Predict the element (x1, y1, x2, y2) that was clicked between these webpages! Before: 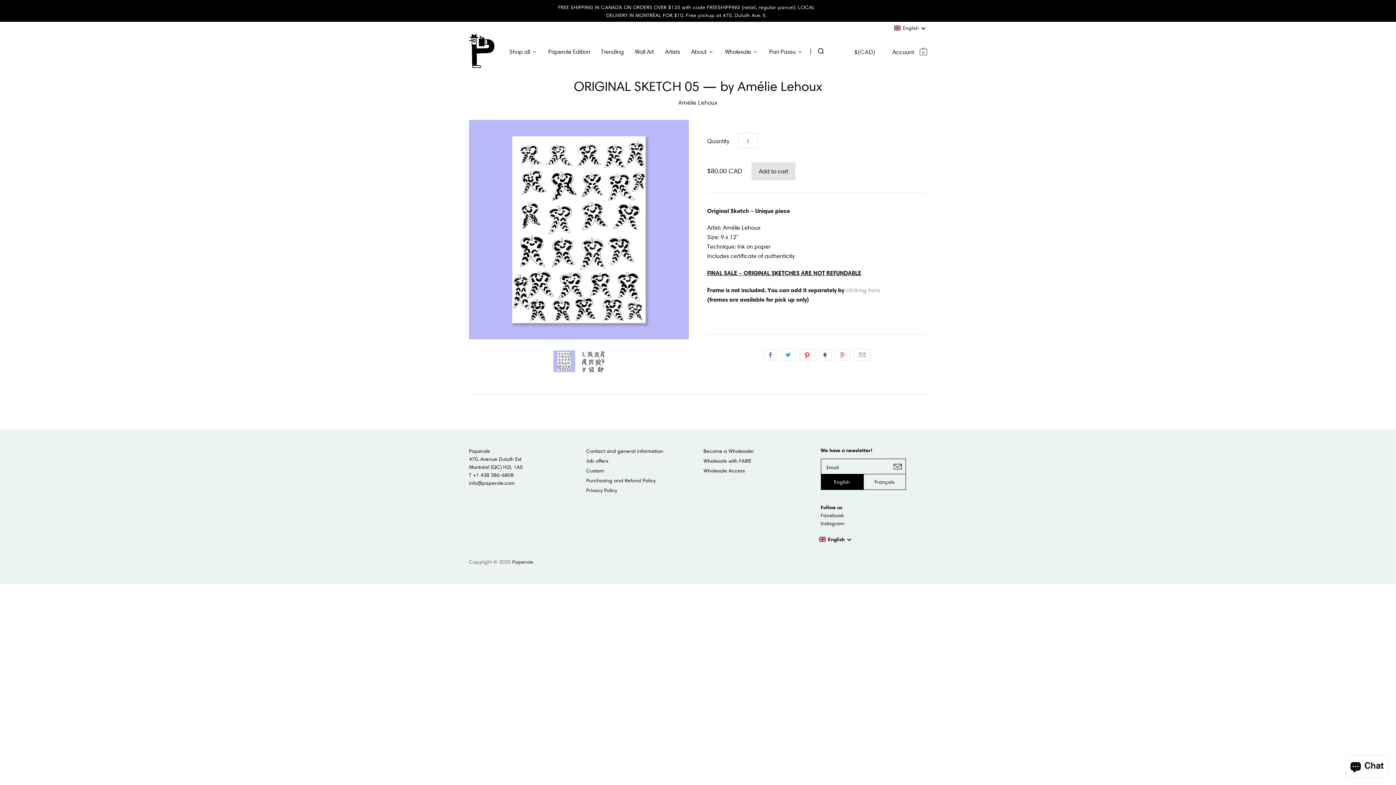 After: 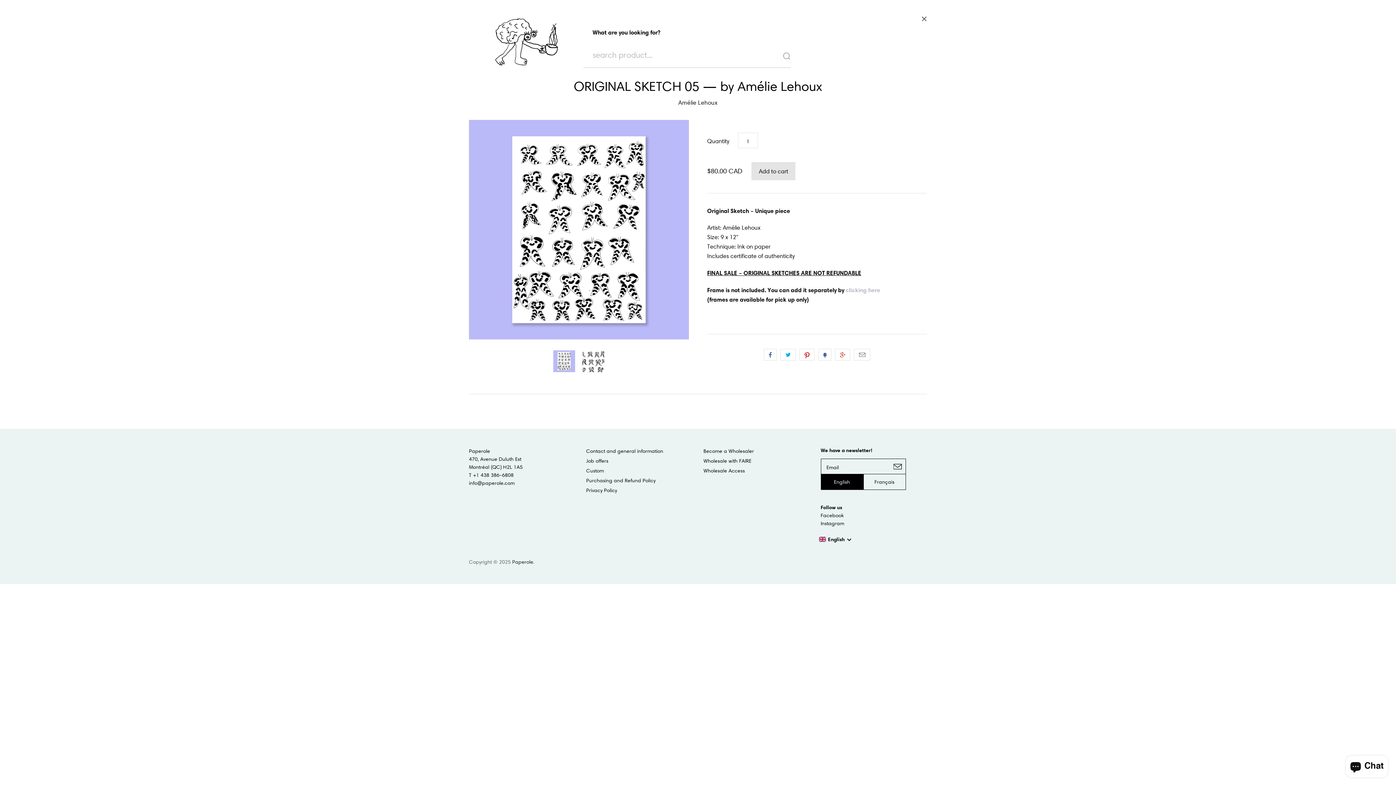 Action: bbox: (813, 47, 828, 58)